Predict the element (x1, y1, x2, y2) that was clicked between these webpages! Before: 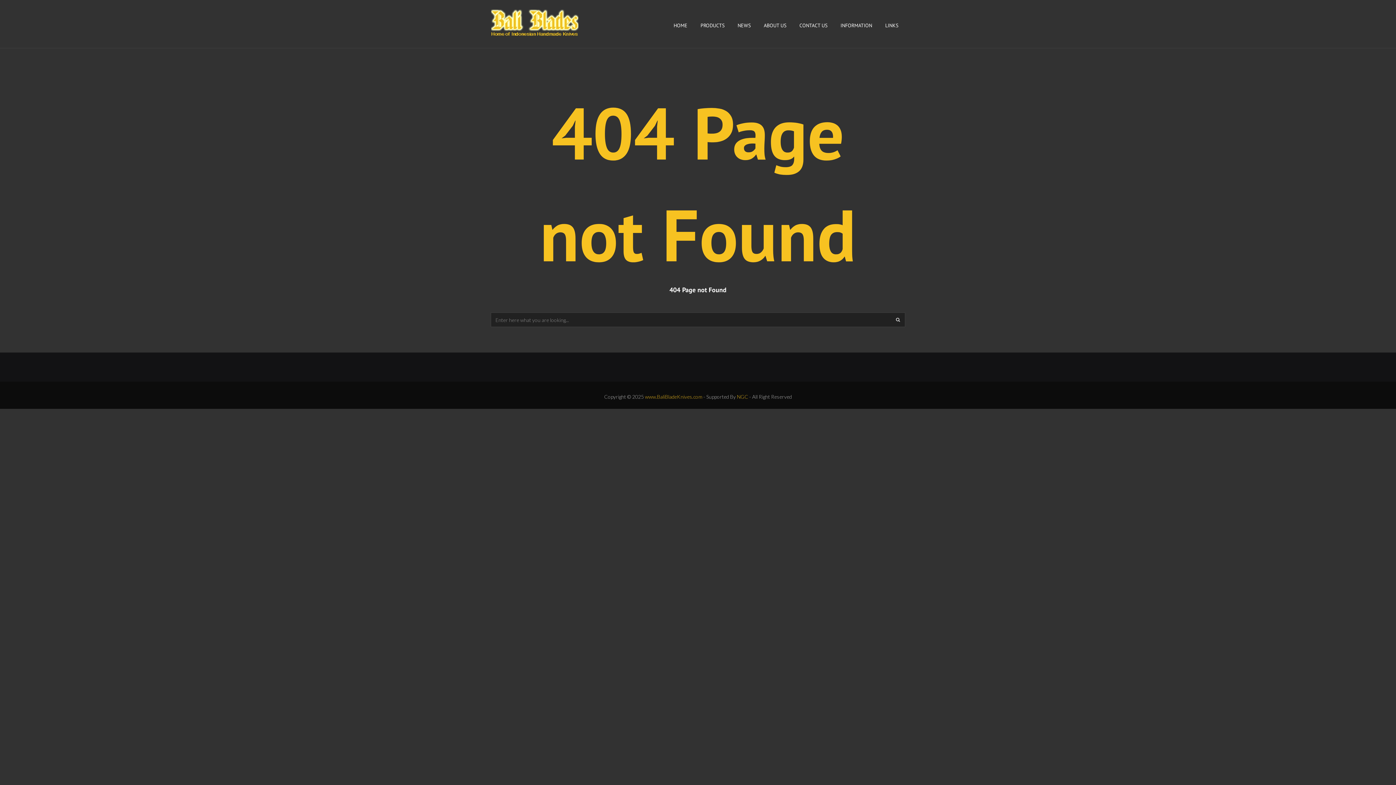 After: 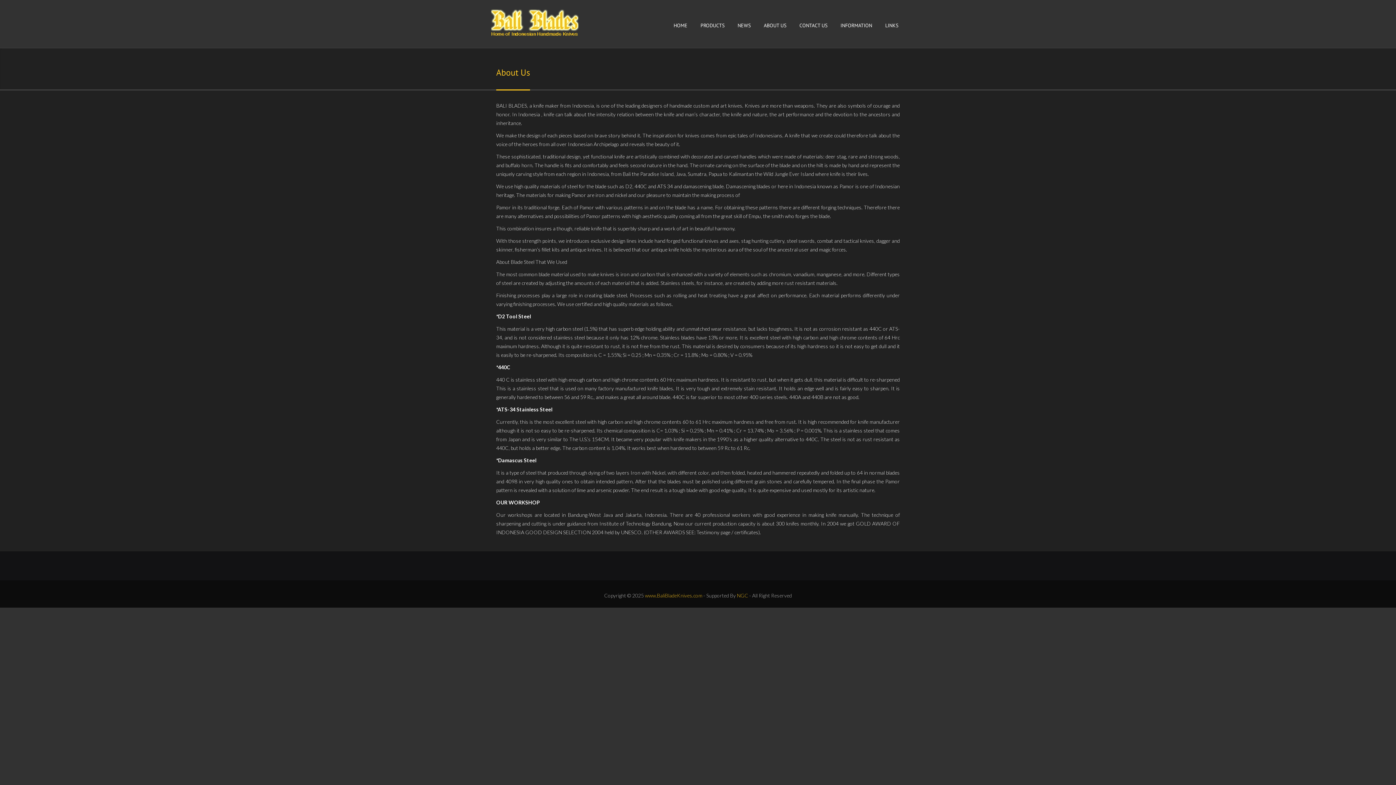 Action: bbox: (757, 19, 793, 31) label: ABOUT US